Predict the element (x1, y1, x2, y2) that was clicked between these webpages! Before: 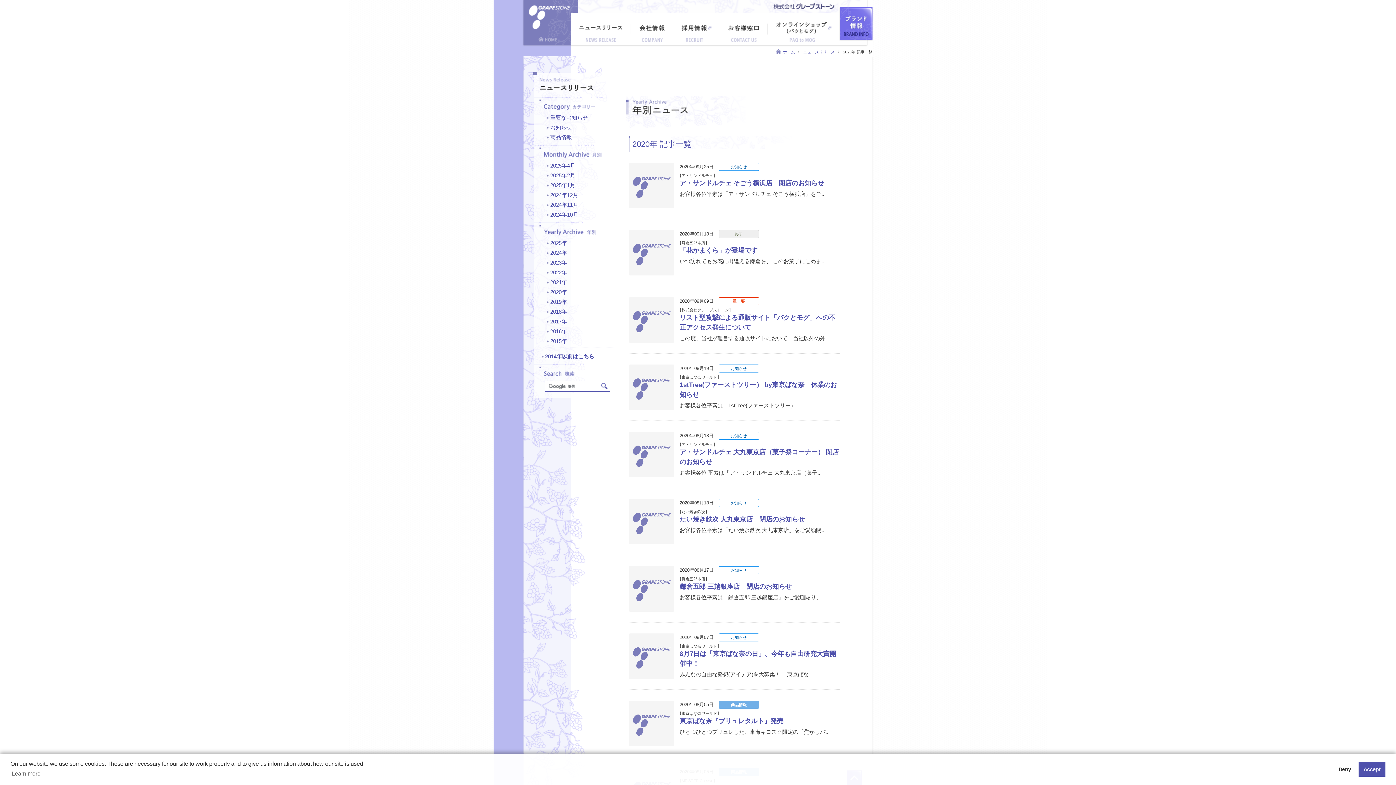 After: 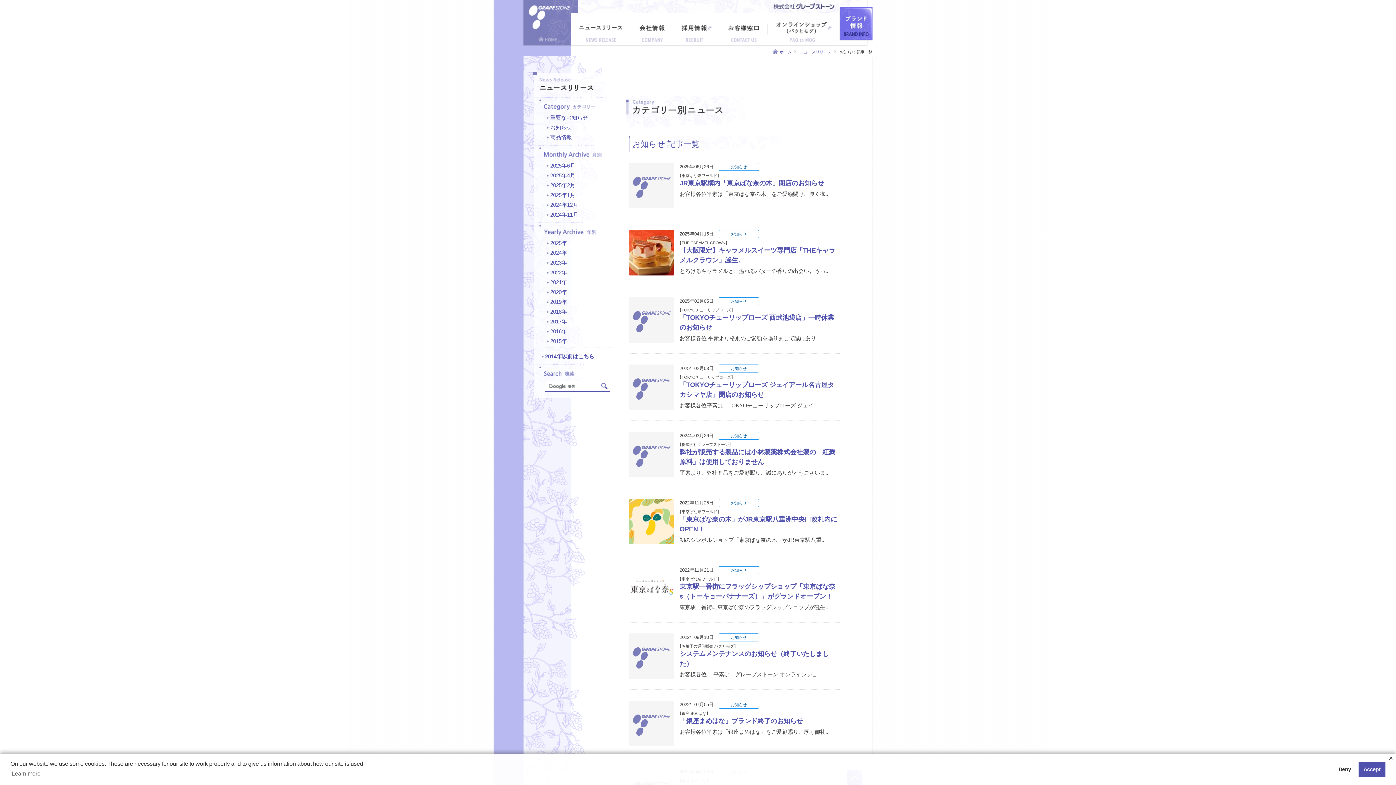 Action: bbox: (547, 124, 571, 130) label: お知らせ